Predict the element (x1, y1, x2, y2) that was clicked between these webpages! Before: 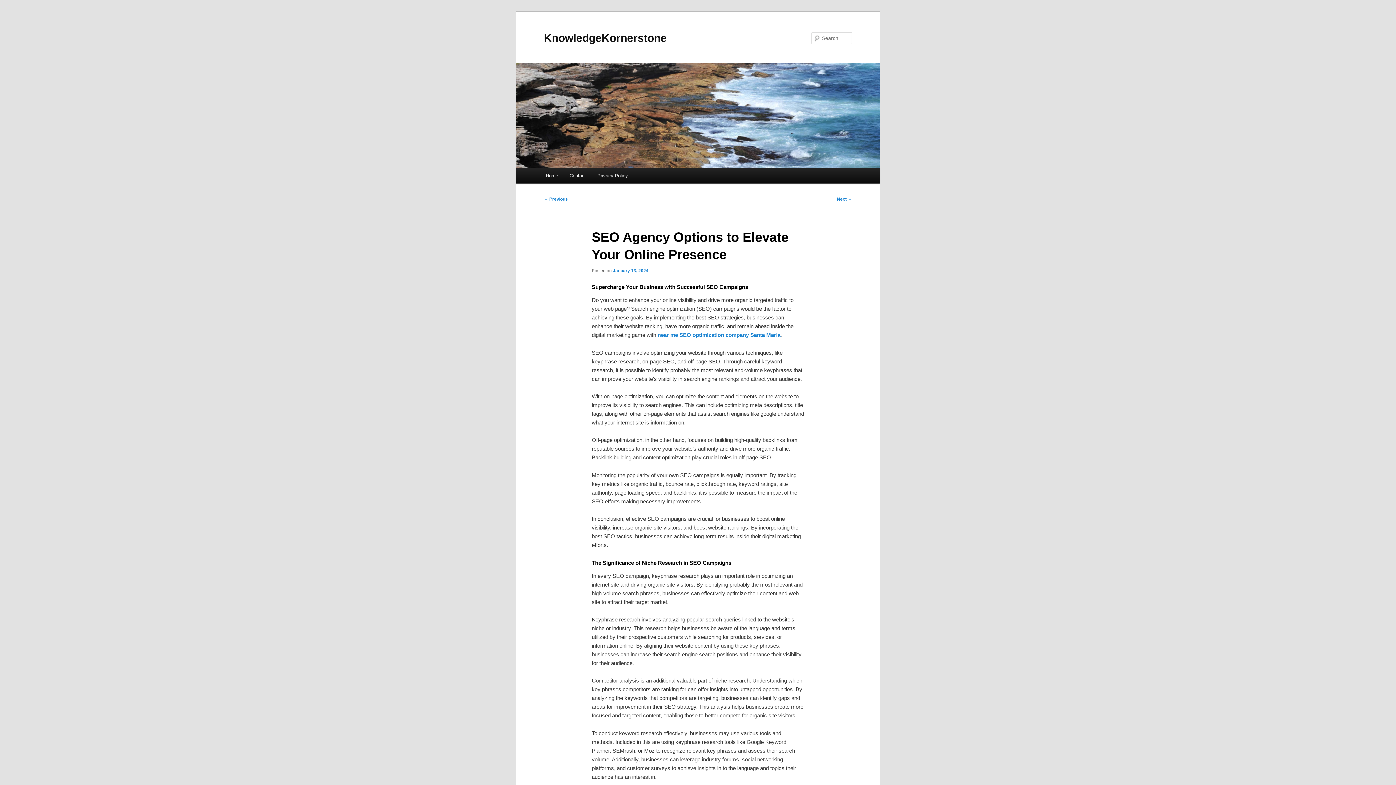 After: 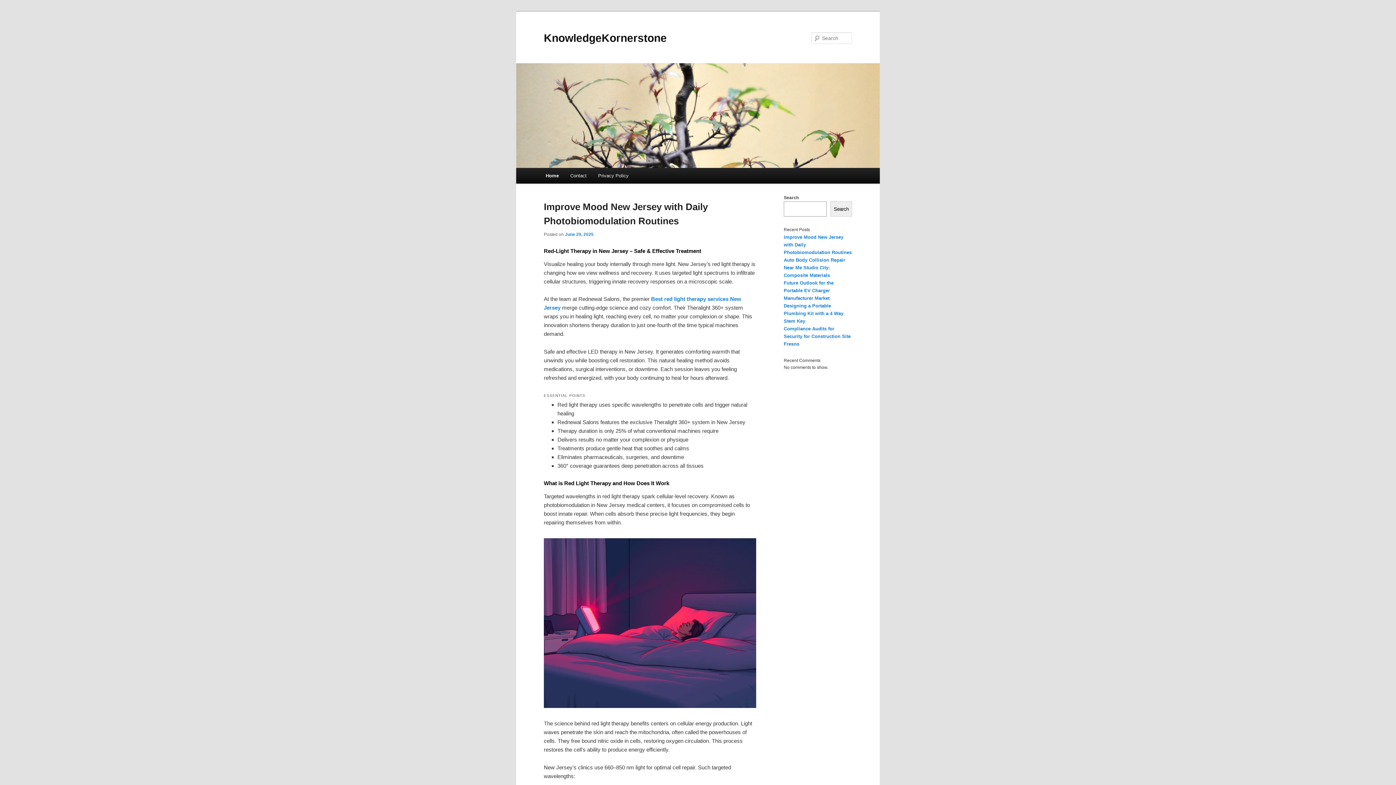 Action: bbox: (516, 63, 880, 168)